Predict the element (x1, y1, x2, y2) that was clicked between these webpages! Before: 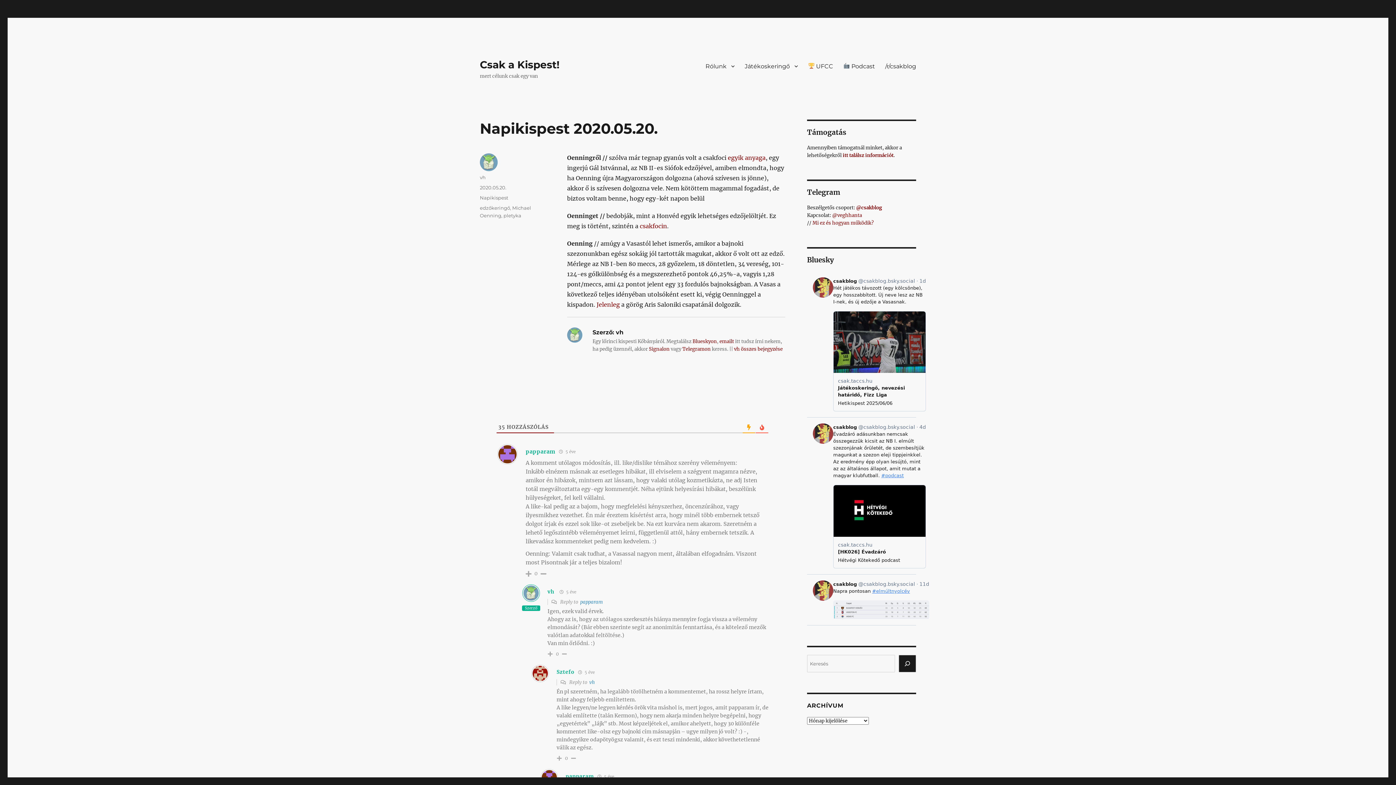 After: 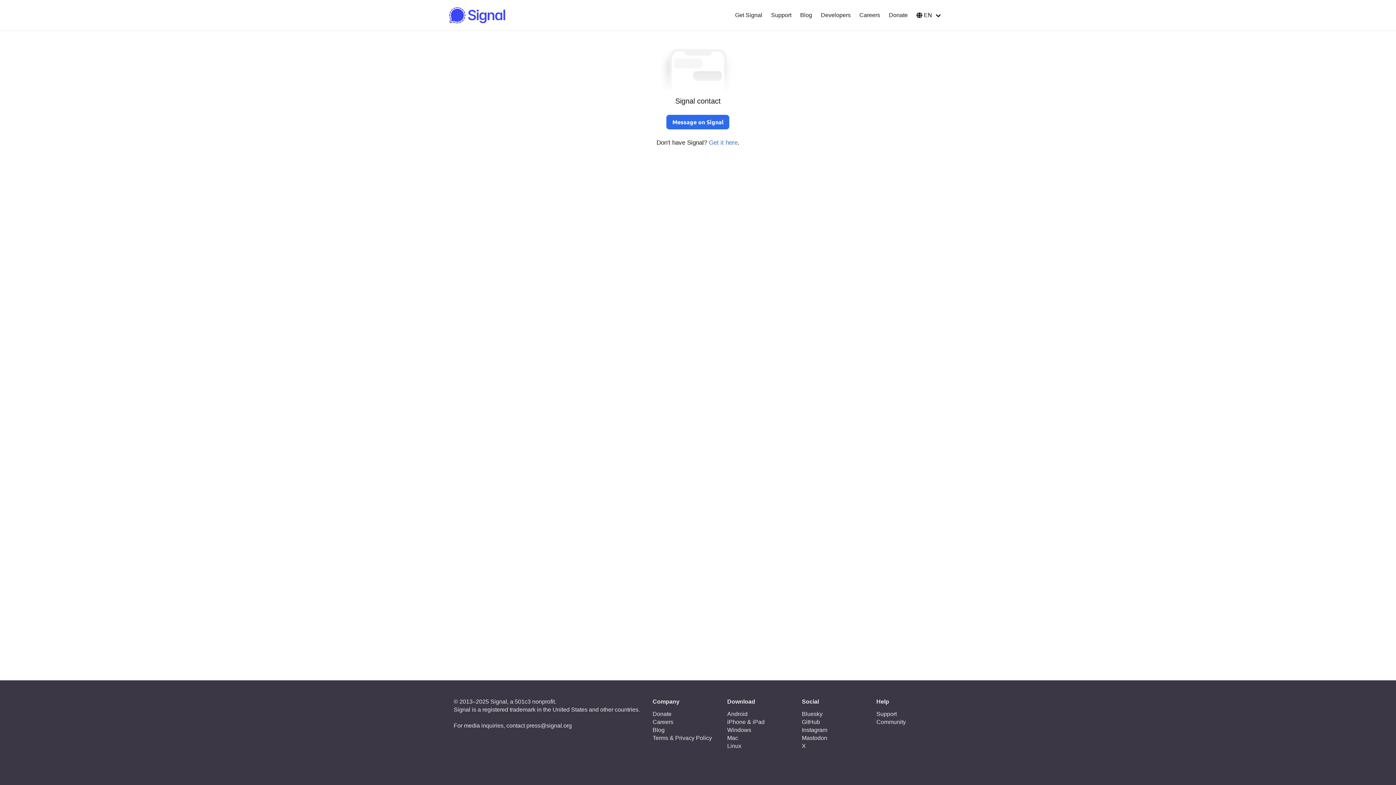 Action: bbox: (649, 346, 669, 352) label: Signalon